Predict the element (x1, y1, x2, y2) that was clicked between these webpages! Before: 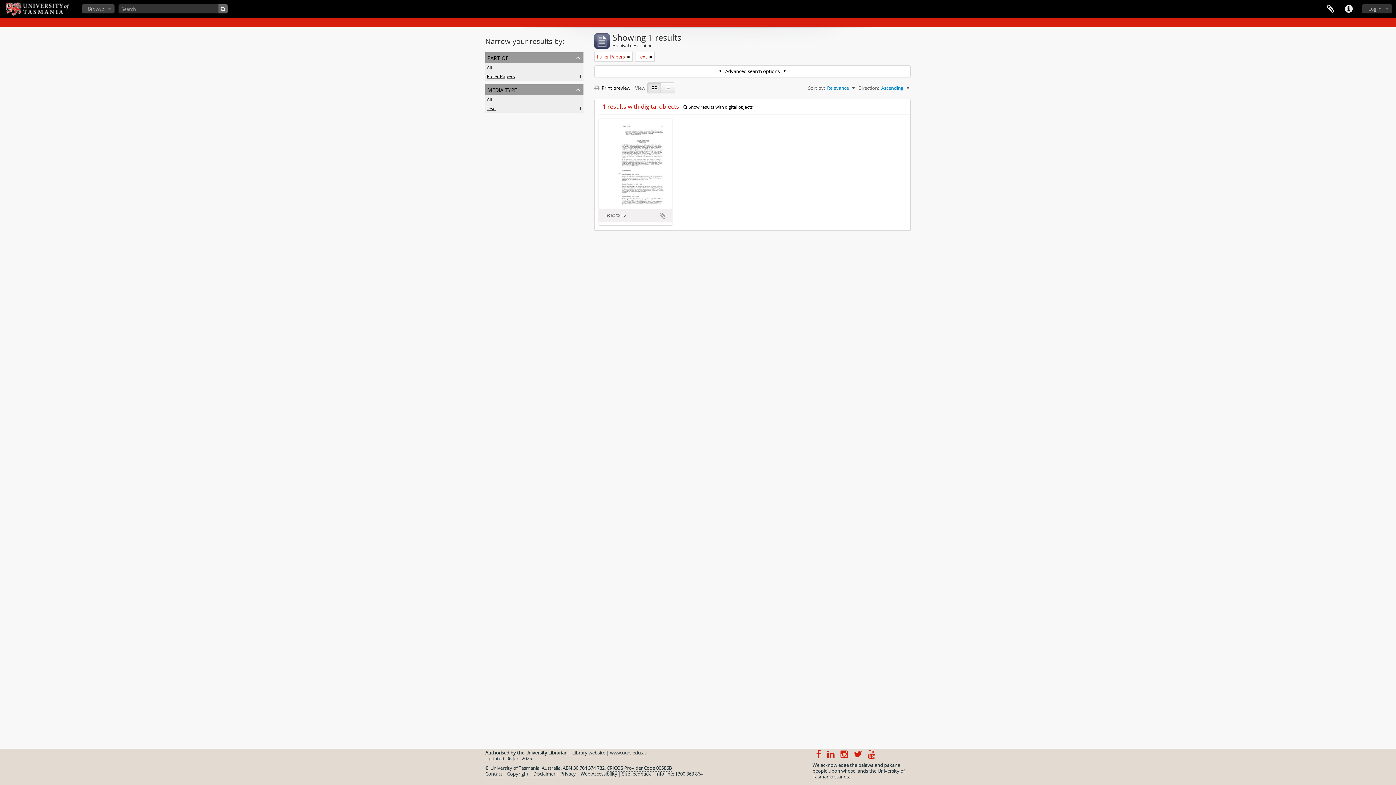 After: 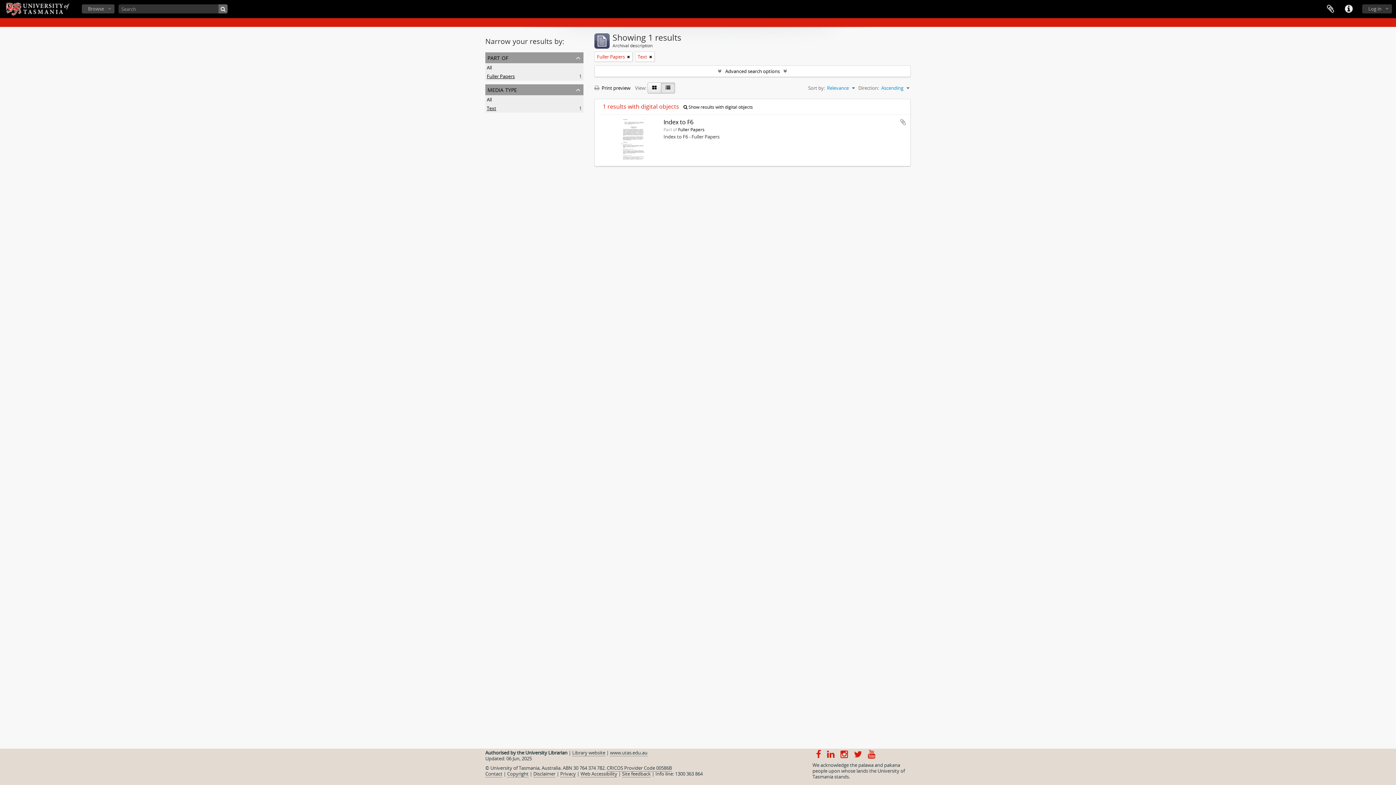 Action: bbox: (661, 82, 675, 93)